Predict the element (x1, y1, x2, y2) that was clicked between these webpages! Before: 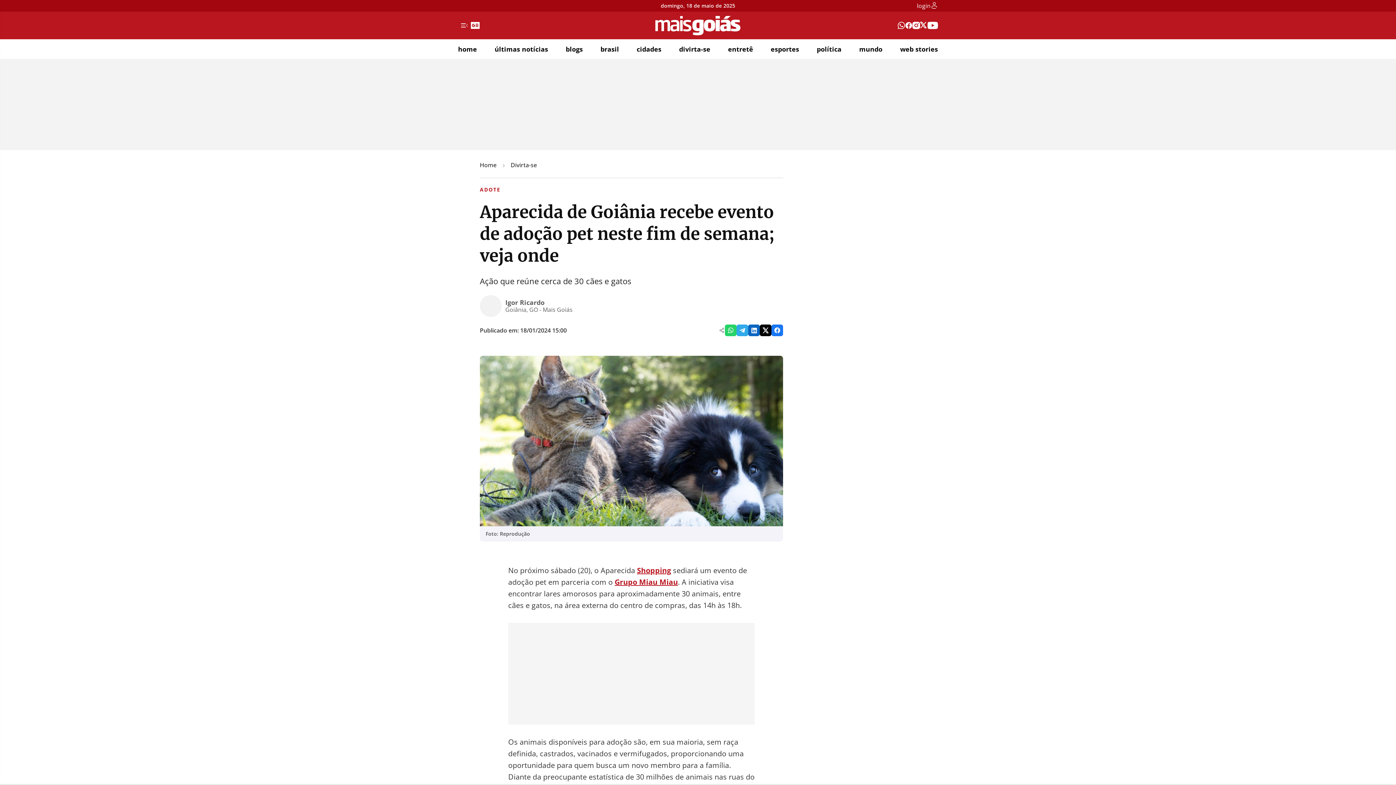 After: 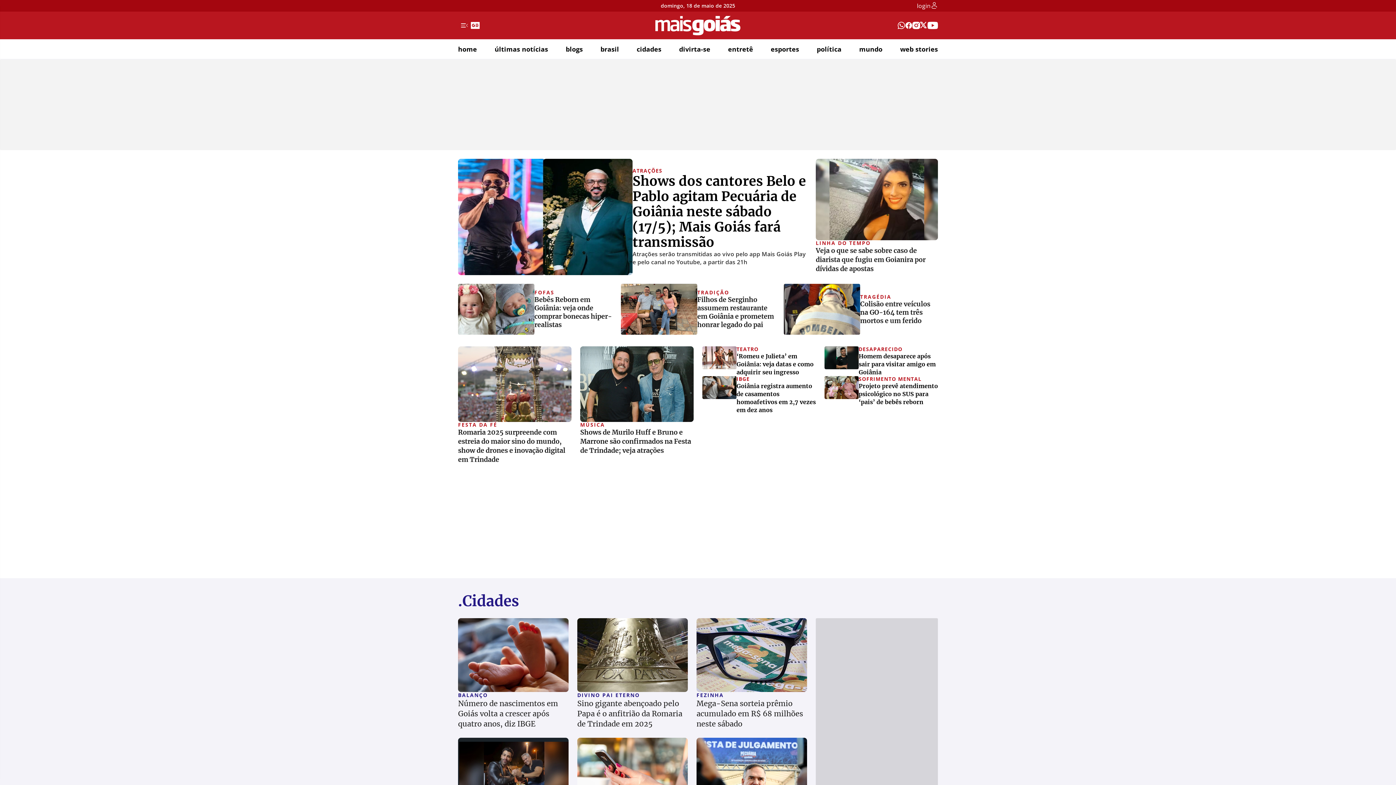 Action: bbox: (634, 15, 761, 35) label: Mais Goiás